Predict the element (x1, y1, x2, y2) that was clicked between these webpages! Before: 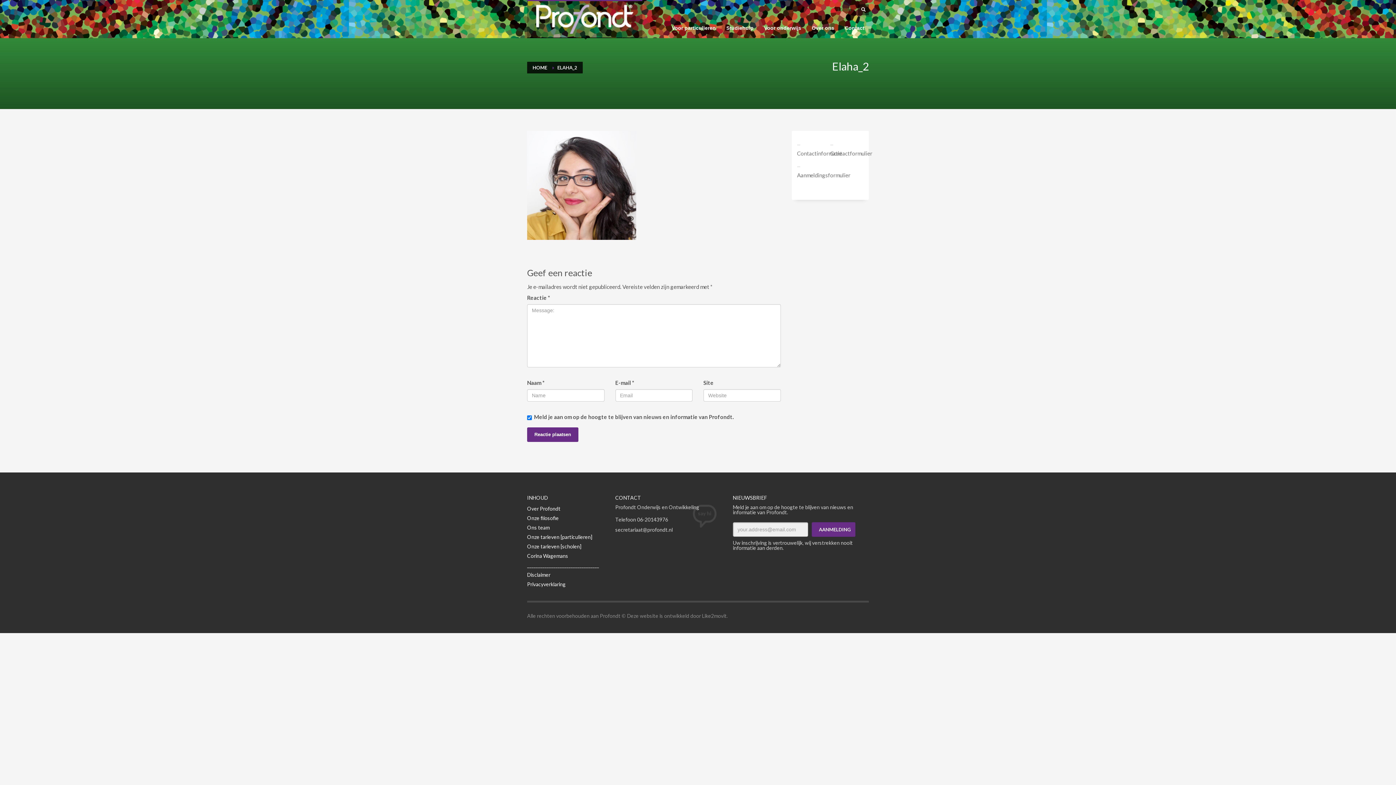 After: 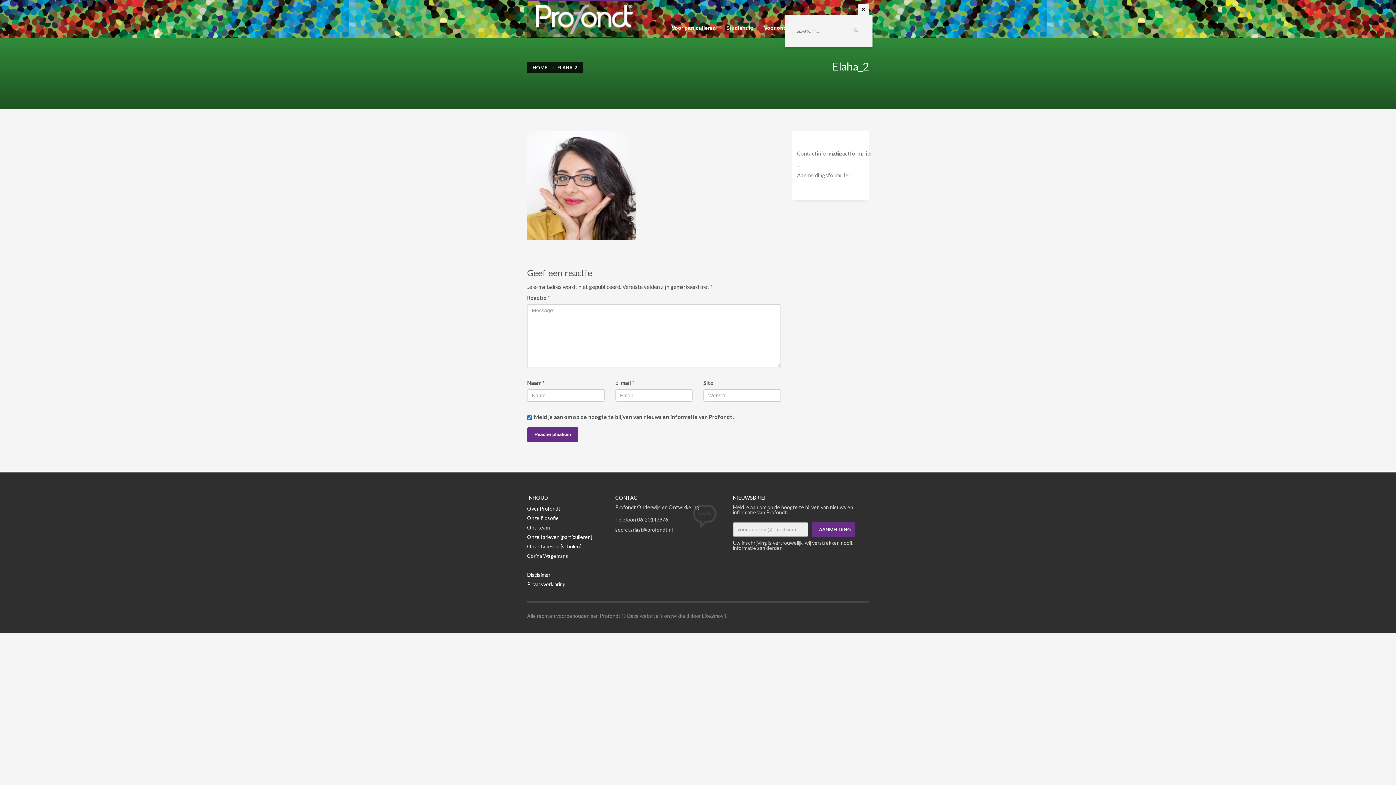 Action: bbox: (858, 4, 869, 15)